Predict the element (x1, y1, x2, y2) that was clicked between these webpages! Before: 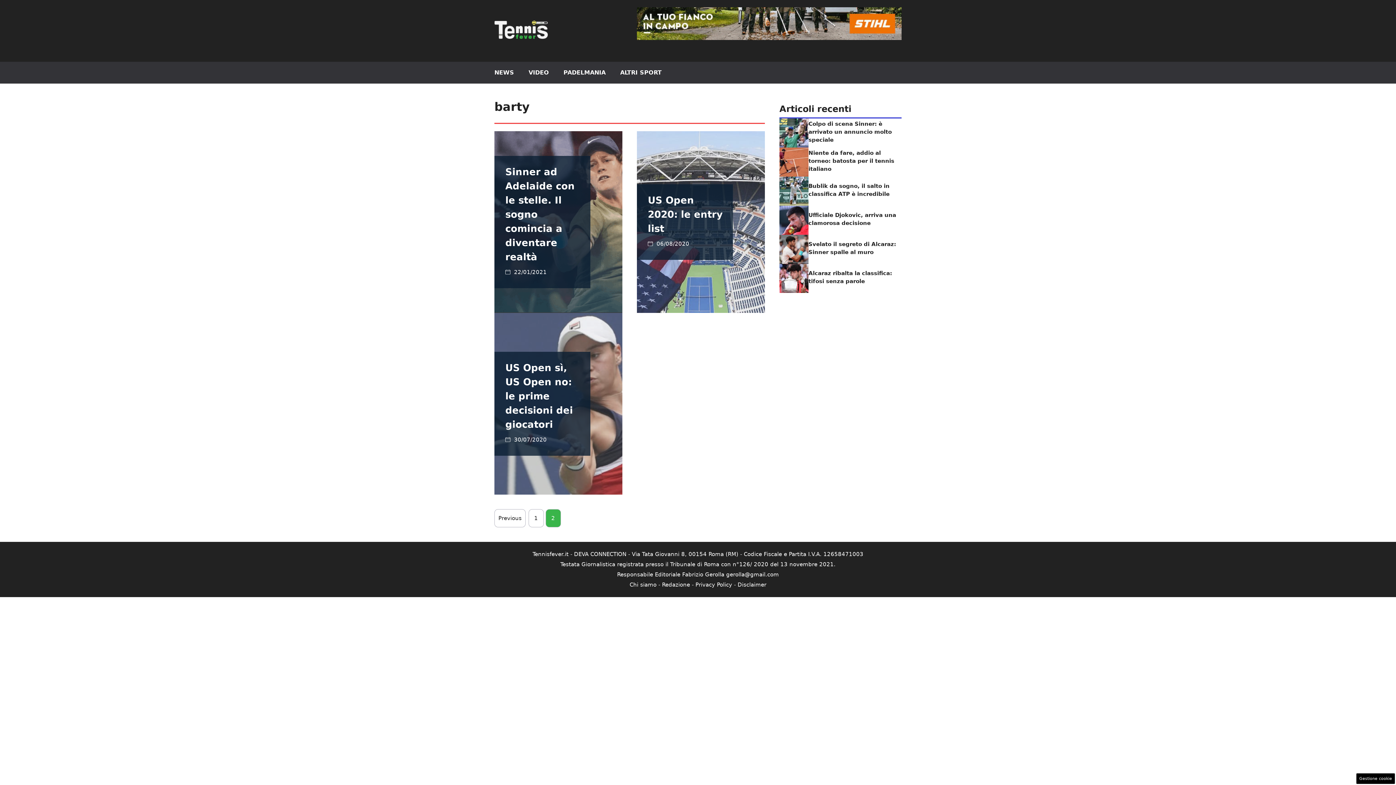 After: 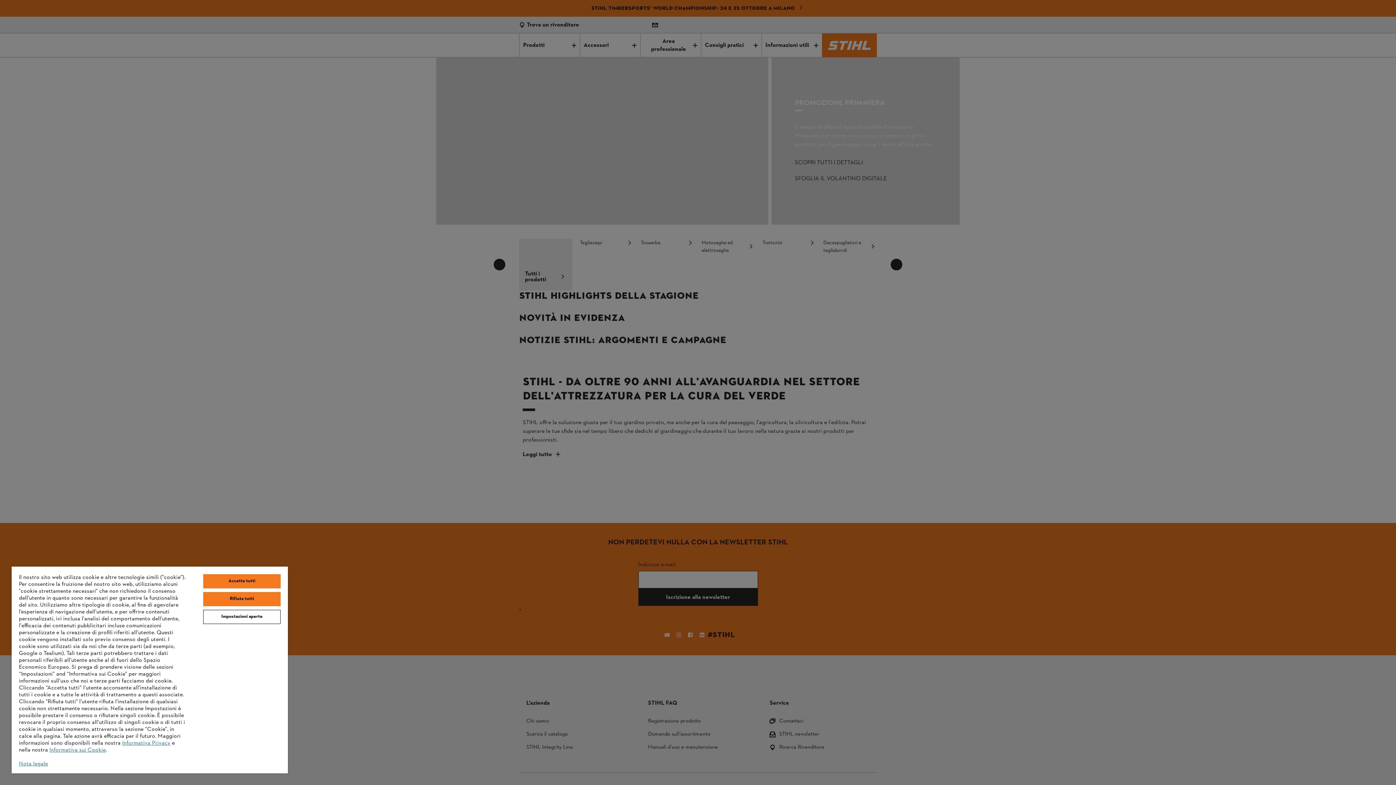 Action: bbox: (637, 33, 901, 41)